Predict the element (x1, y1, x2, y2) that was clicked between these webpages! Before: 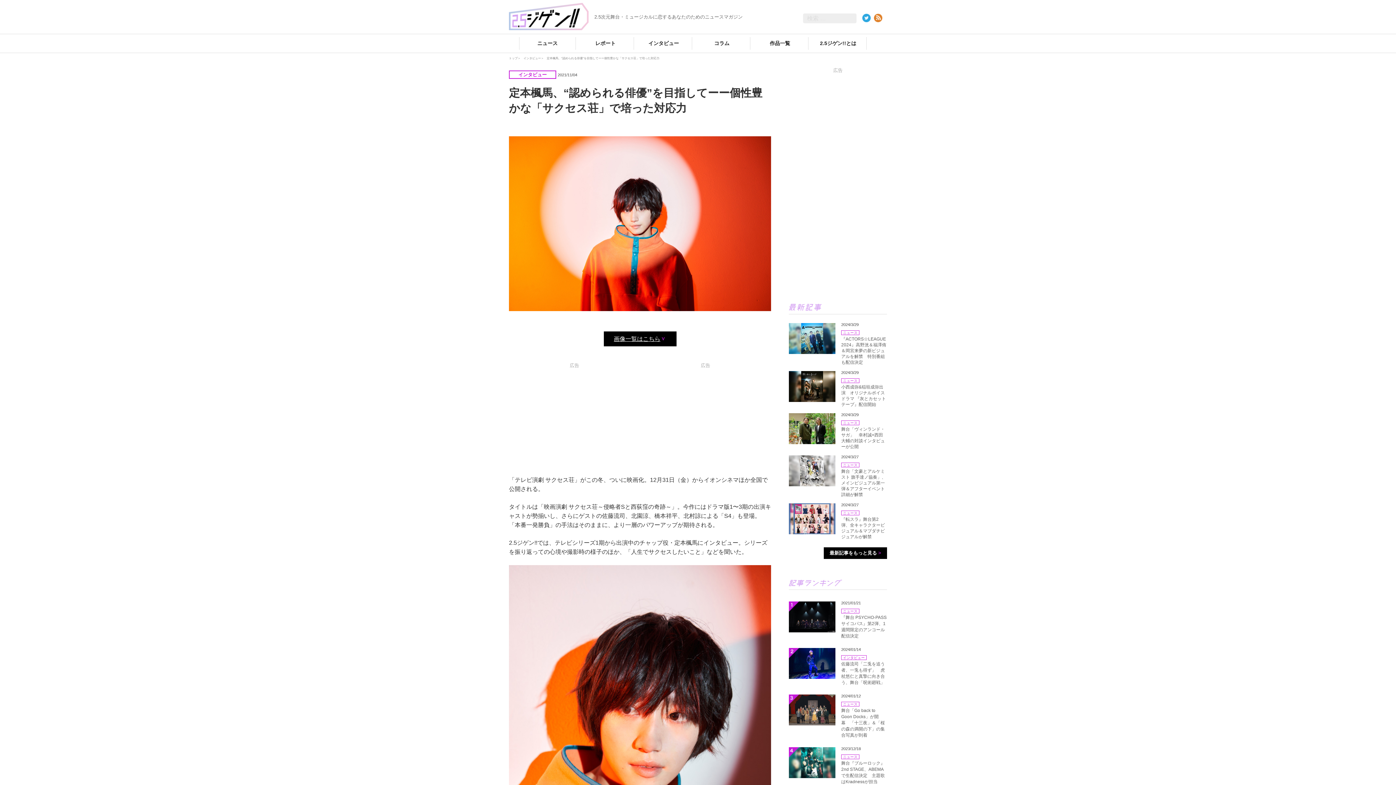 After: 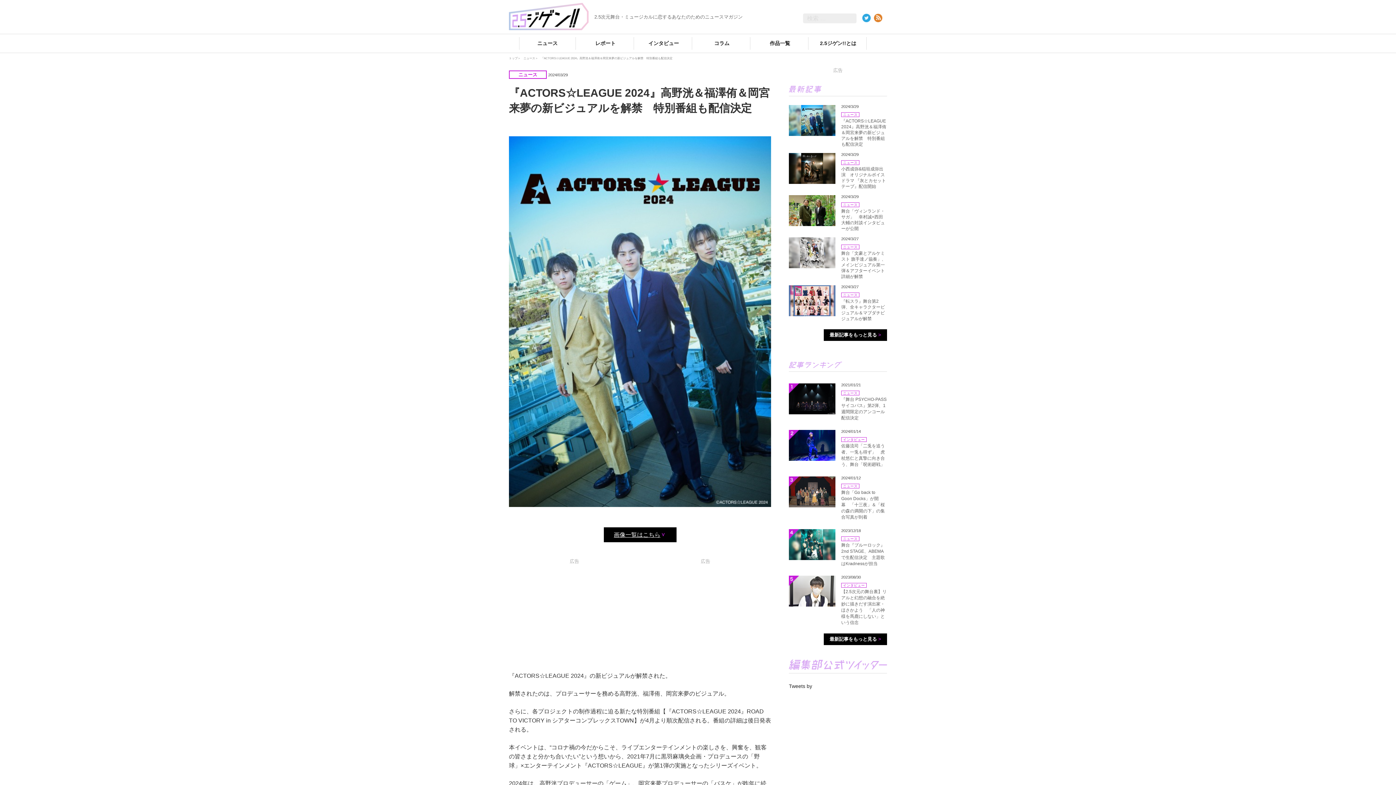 Action: bbox: (841, 336, 887, 365) label: 『ACTORS☆LEAGUE 2024』高野洸＆福澤侑＆岡宮来夢の新ビジュアルを解禁　特別番組も配信決定